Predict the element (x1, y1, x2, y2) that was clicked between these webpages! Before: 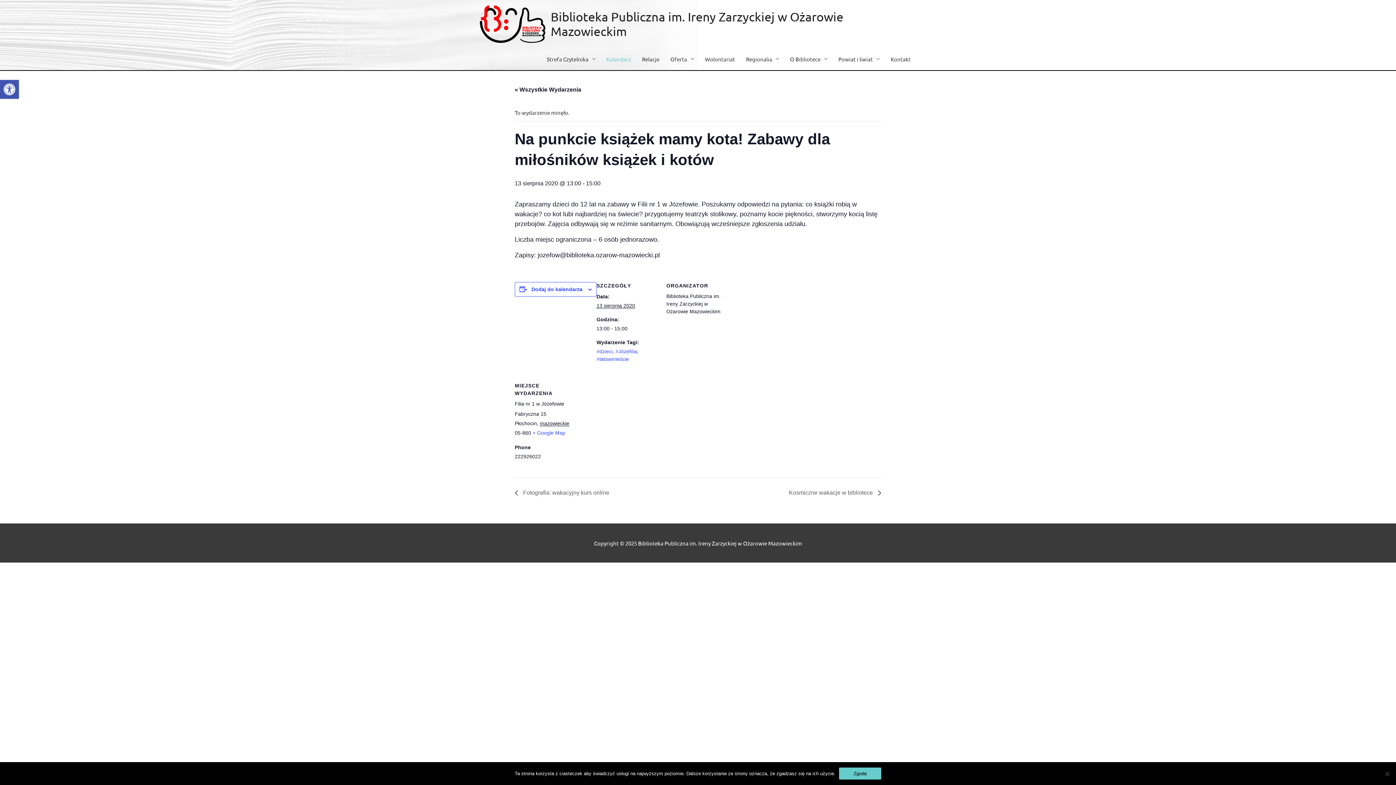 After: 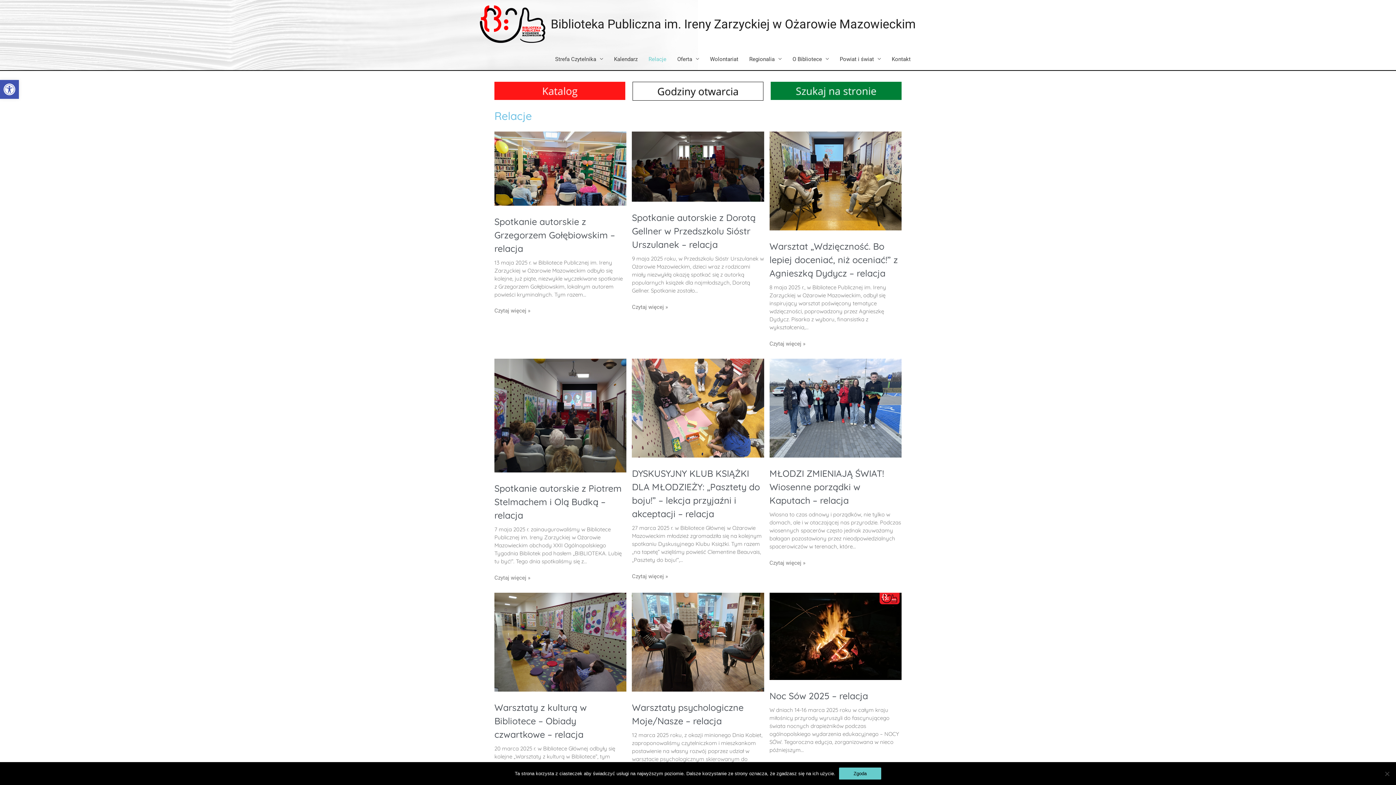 Action: bbox: (636, 48, 665, 70) label: Relacje